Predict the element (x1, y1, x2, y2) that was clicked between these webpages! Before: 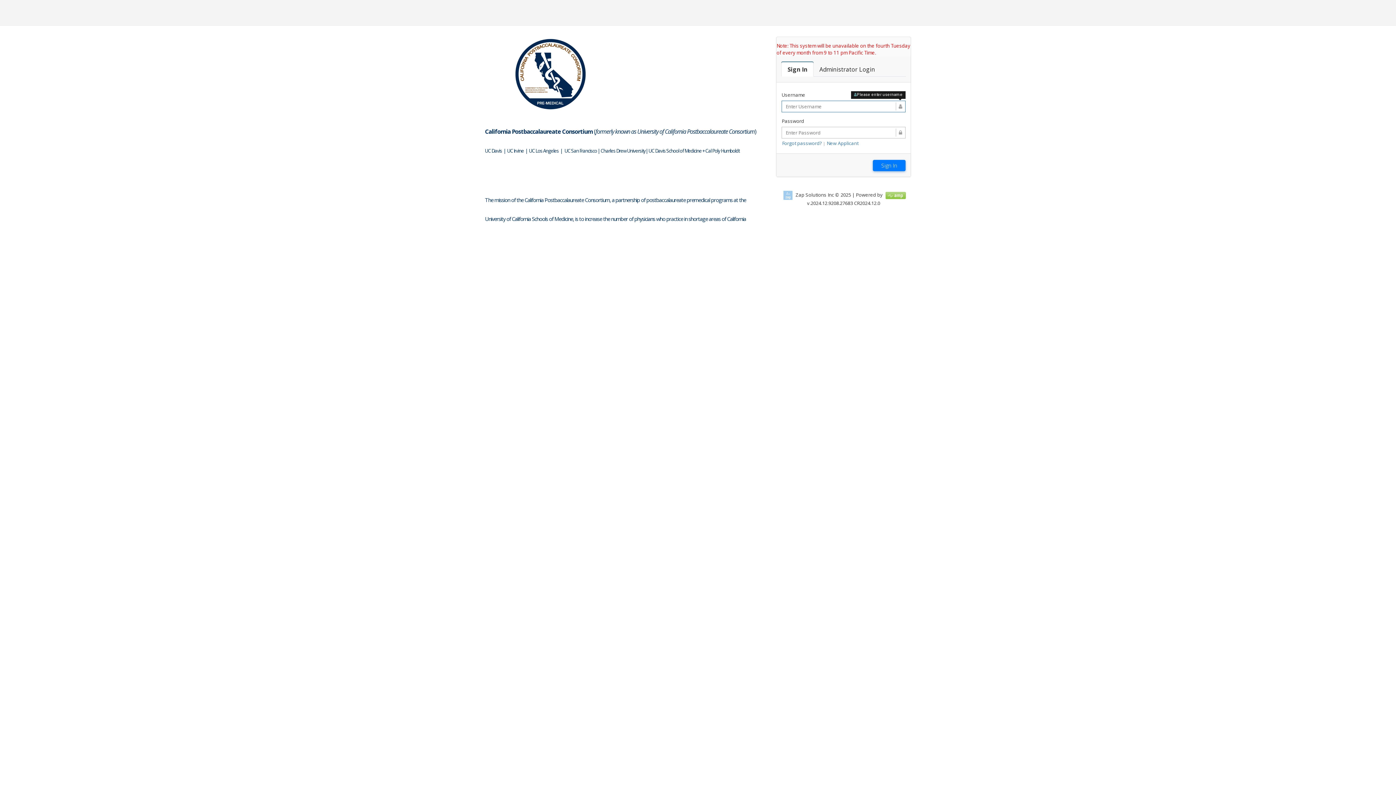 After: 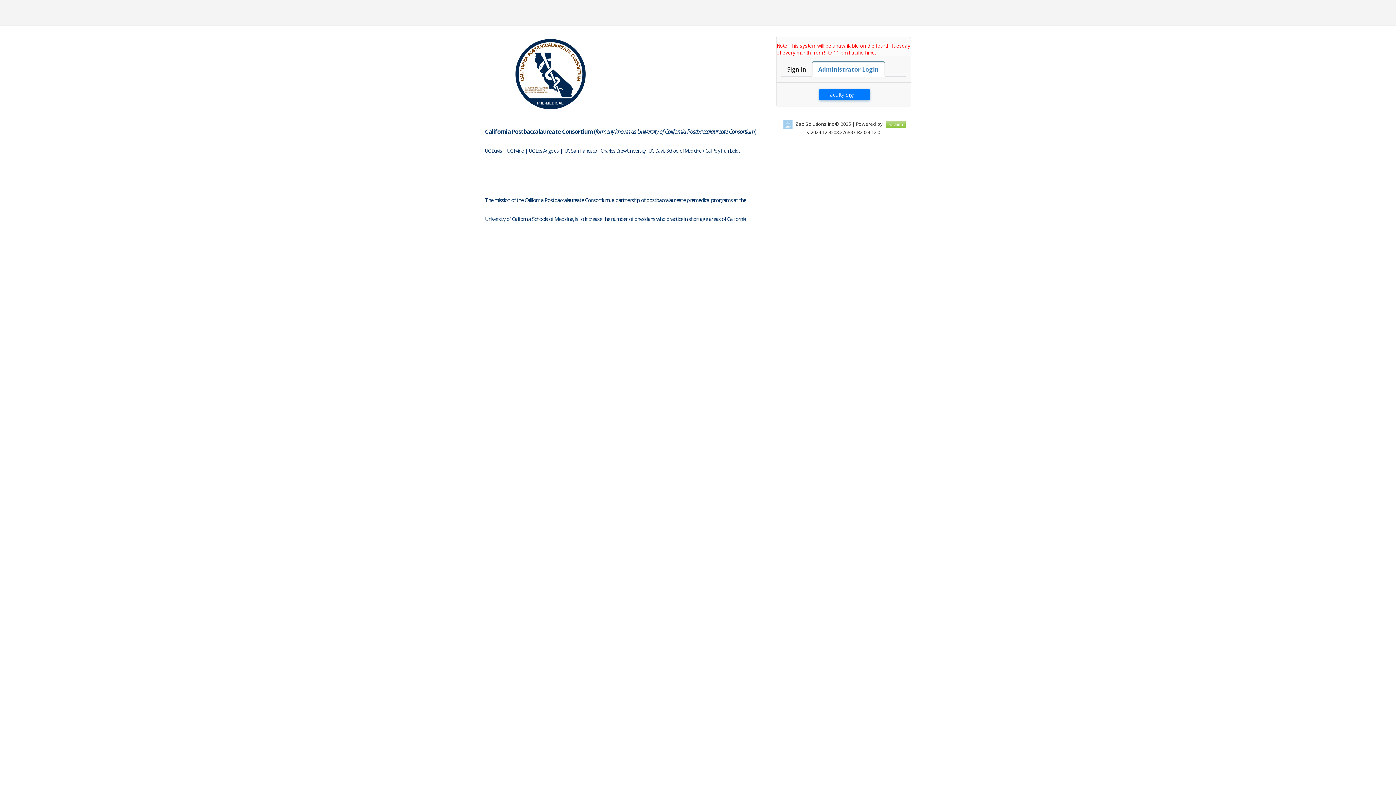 Action: bbox: (813, 61, 881, 76) label: Faculty Login

Administrator Login